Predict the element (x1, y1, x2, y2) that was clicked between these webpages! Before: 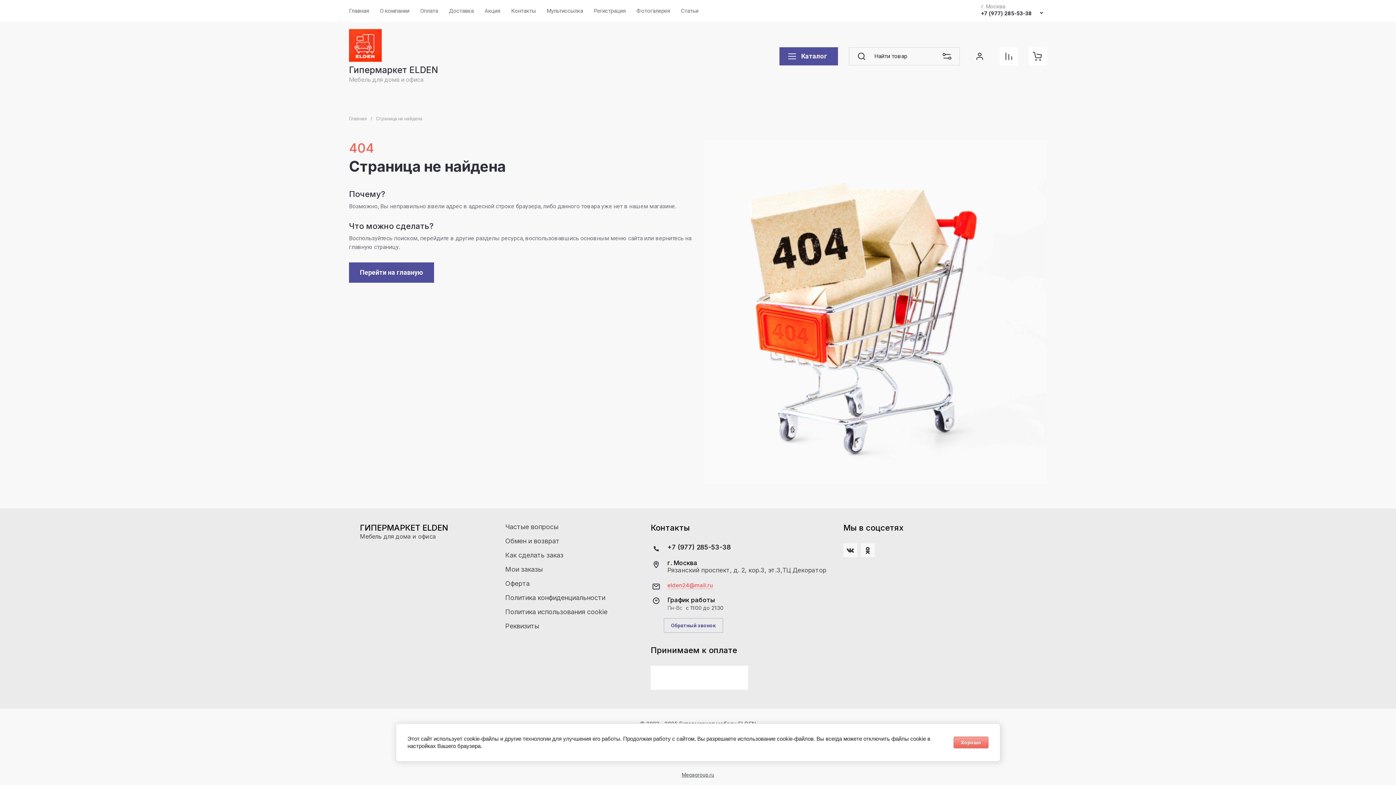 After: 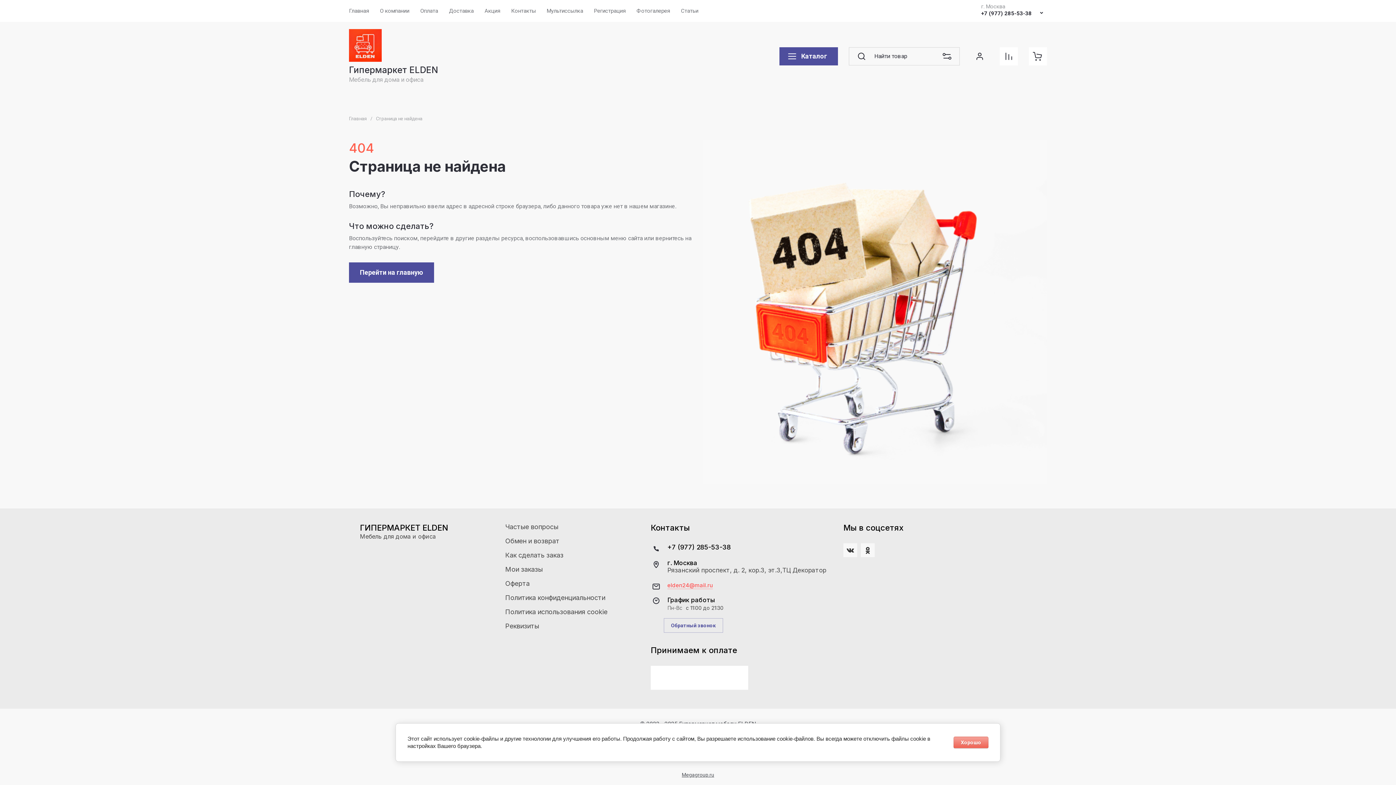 Action: bbox: (981, 10, 1032, 16) label: +7 (977) 285-53-38